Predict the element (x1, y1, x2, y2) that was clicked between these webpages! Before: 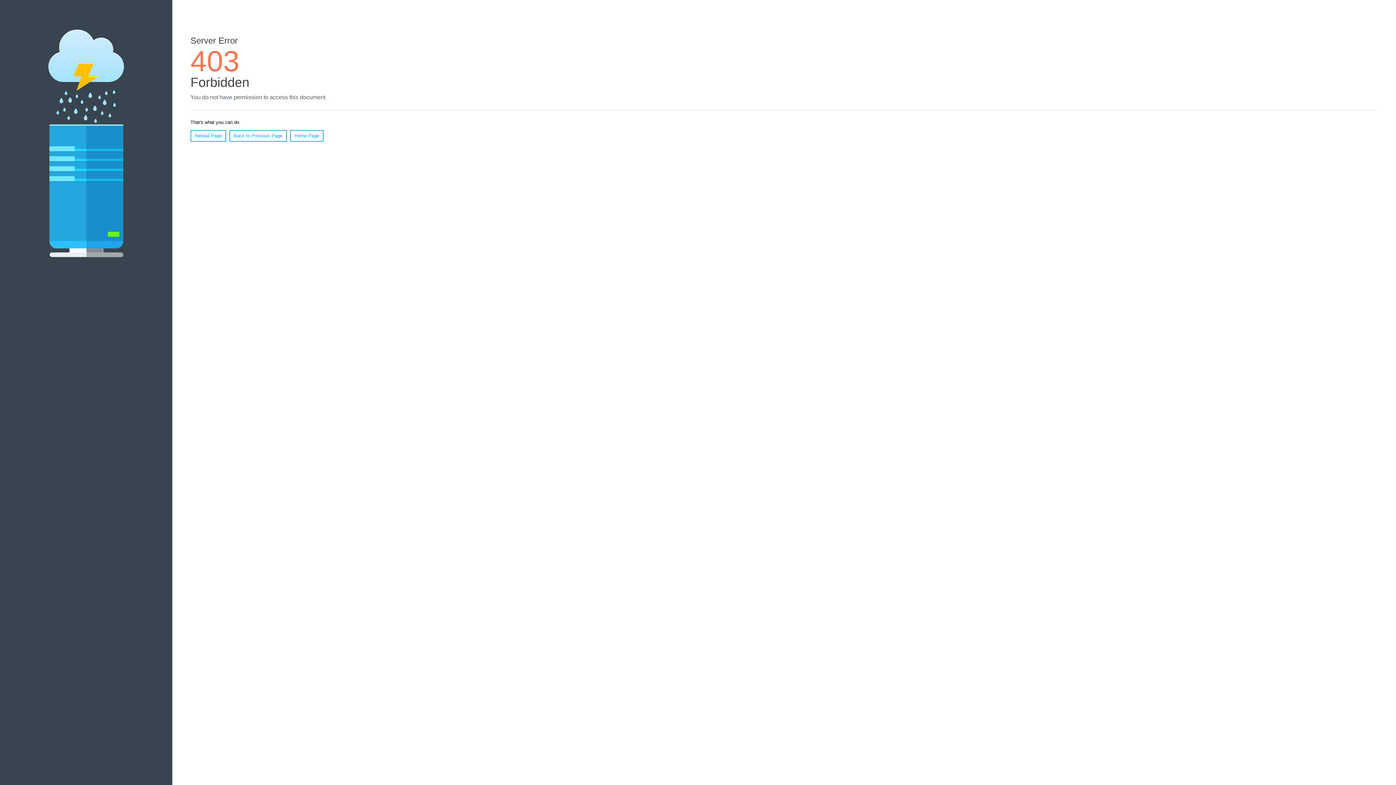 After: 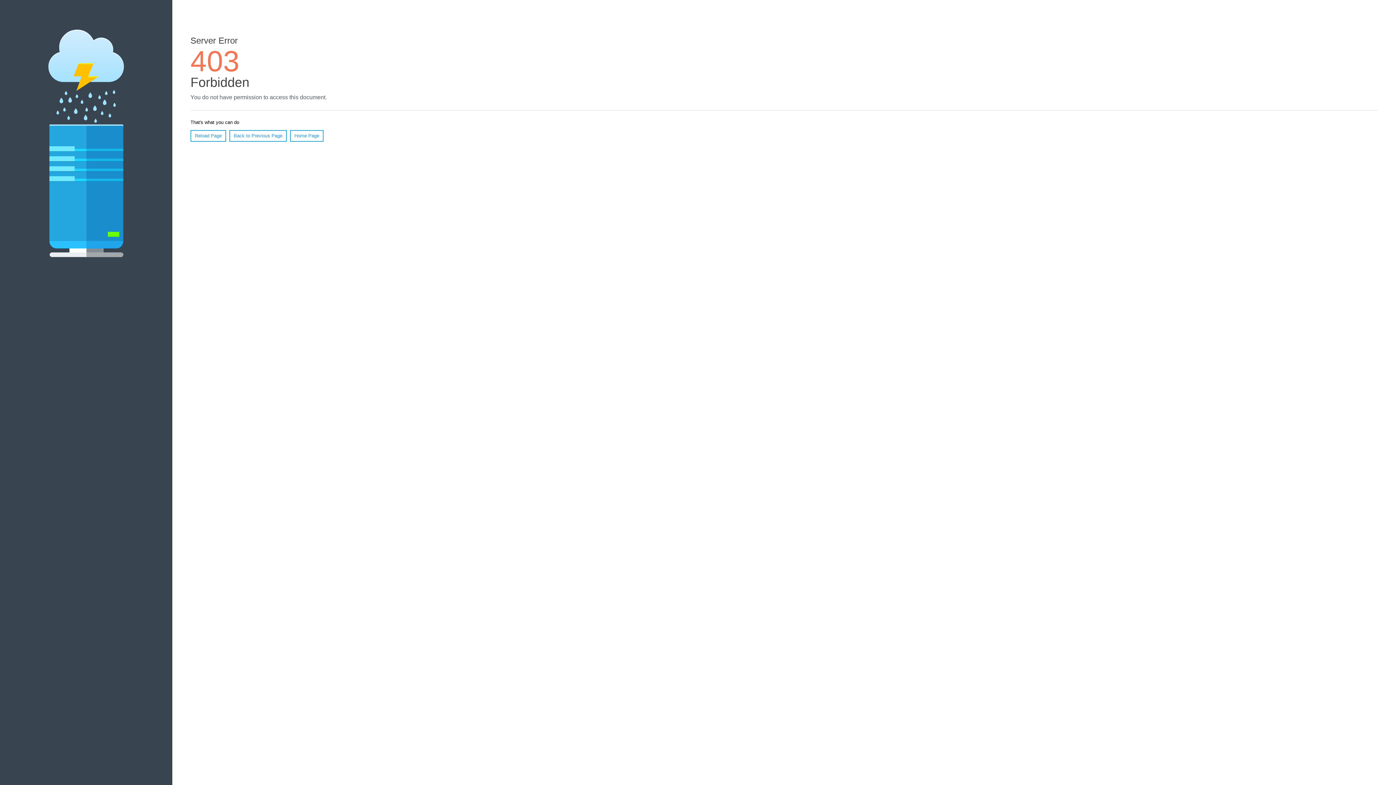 Action: label: Reload Page bbox: (190, 130, 226, 141)